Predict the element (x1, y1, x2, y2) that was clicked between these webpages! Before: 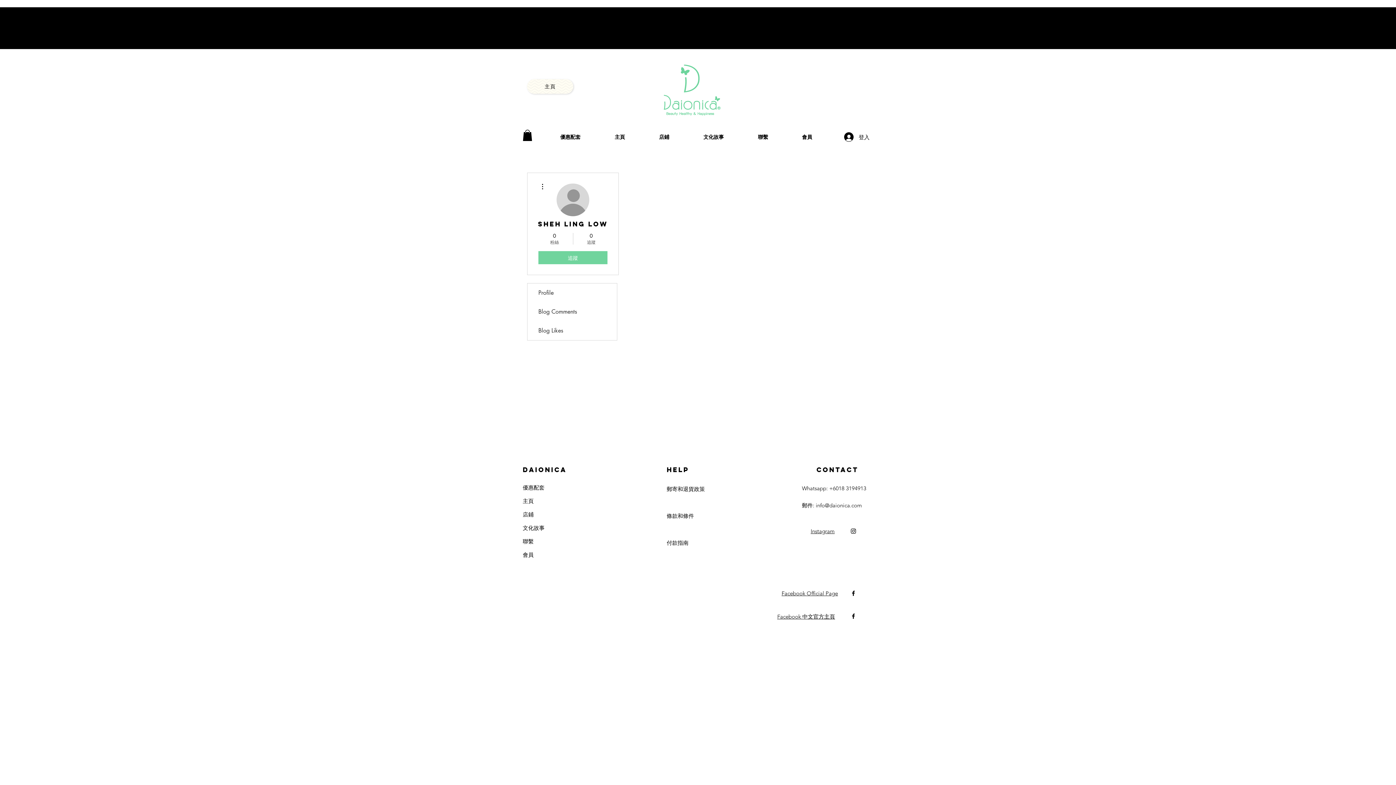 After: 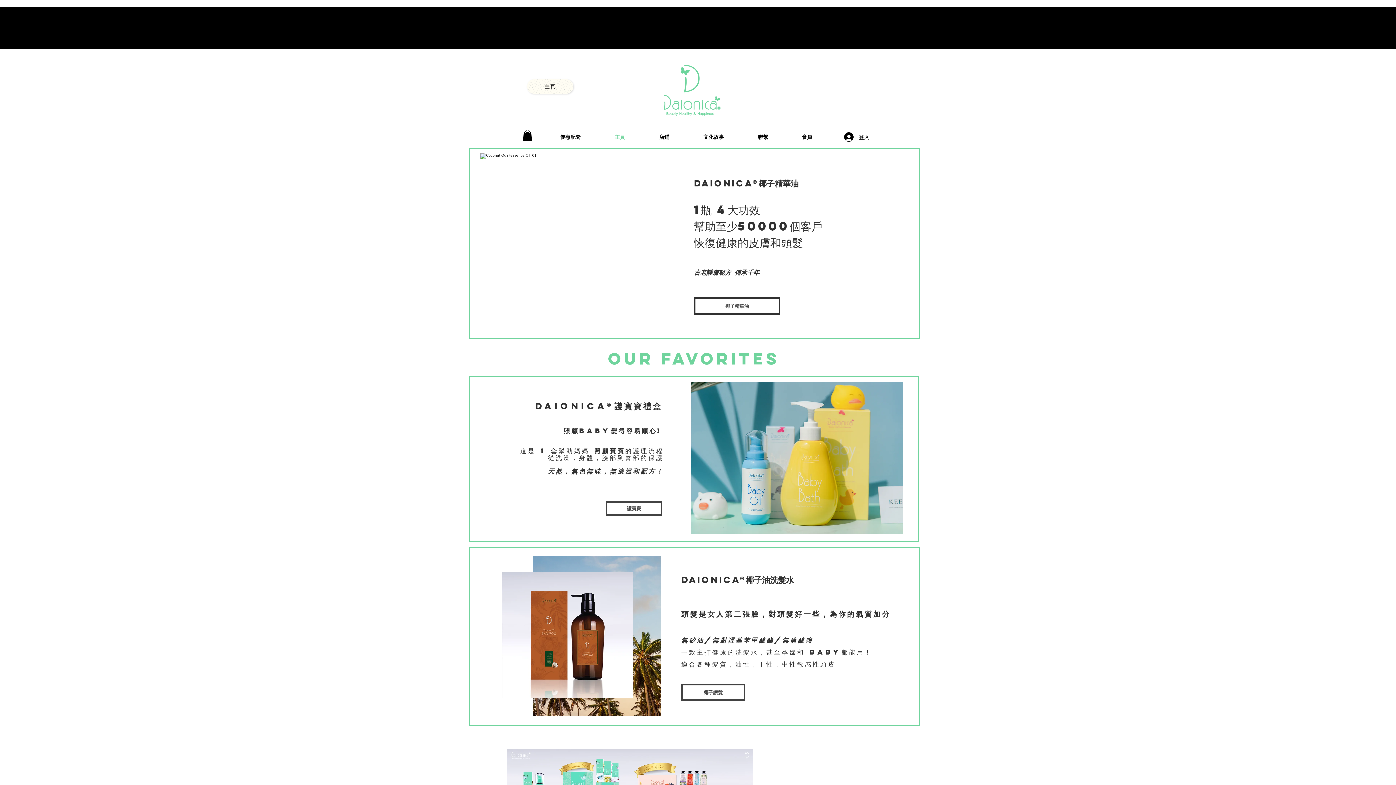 Action: label: 主頁 bbox: (522, 494, 585, 508)